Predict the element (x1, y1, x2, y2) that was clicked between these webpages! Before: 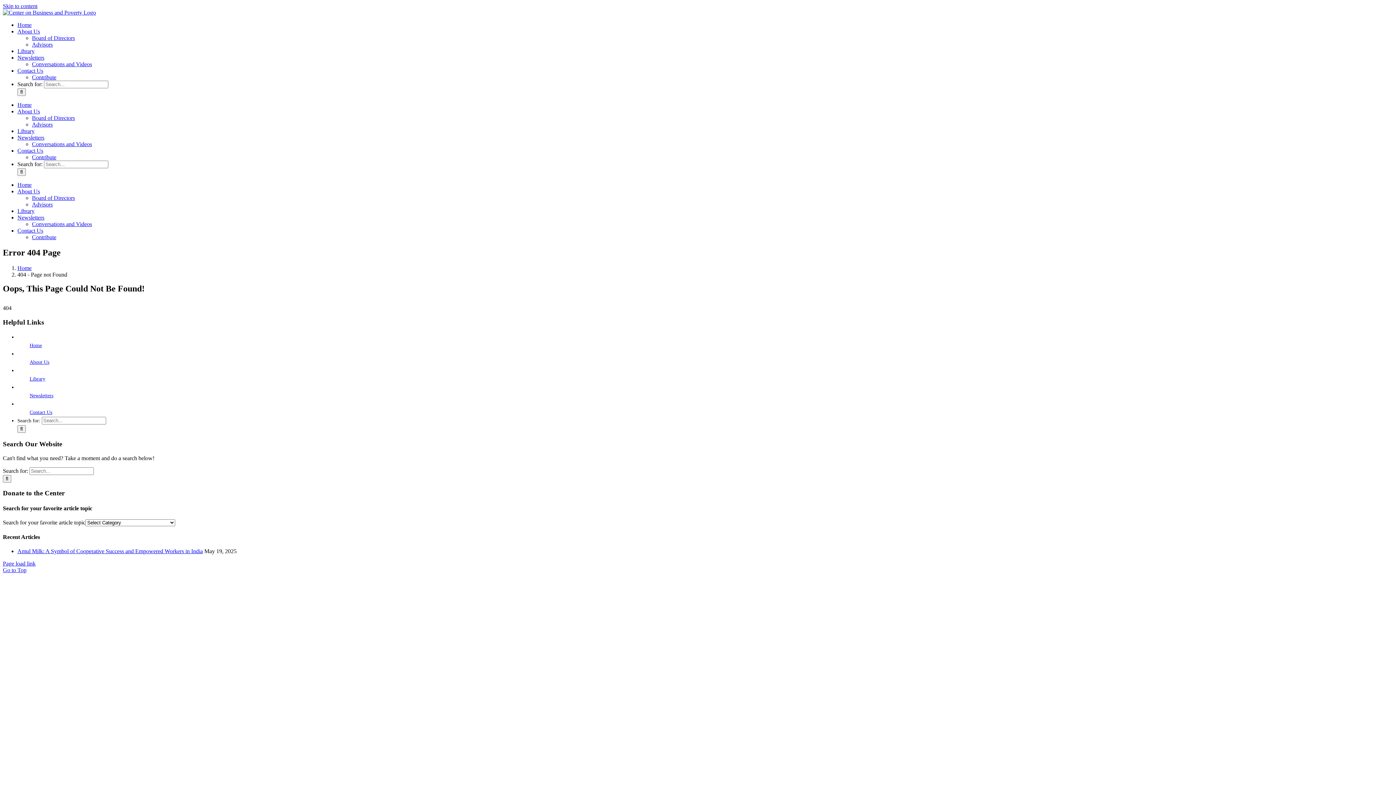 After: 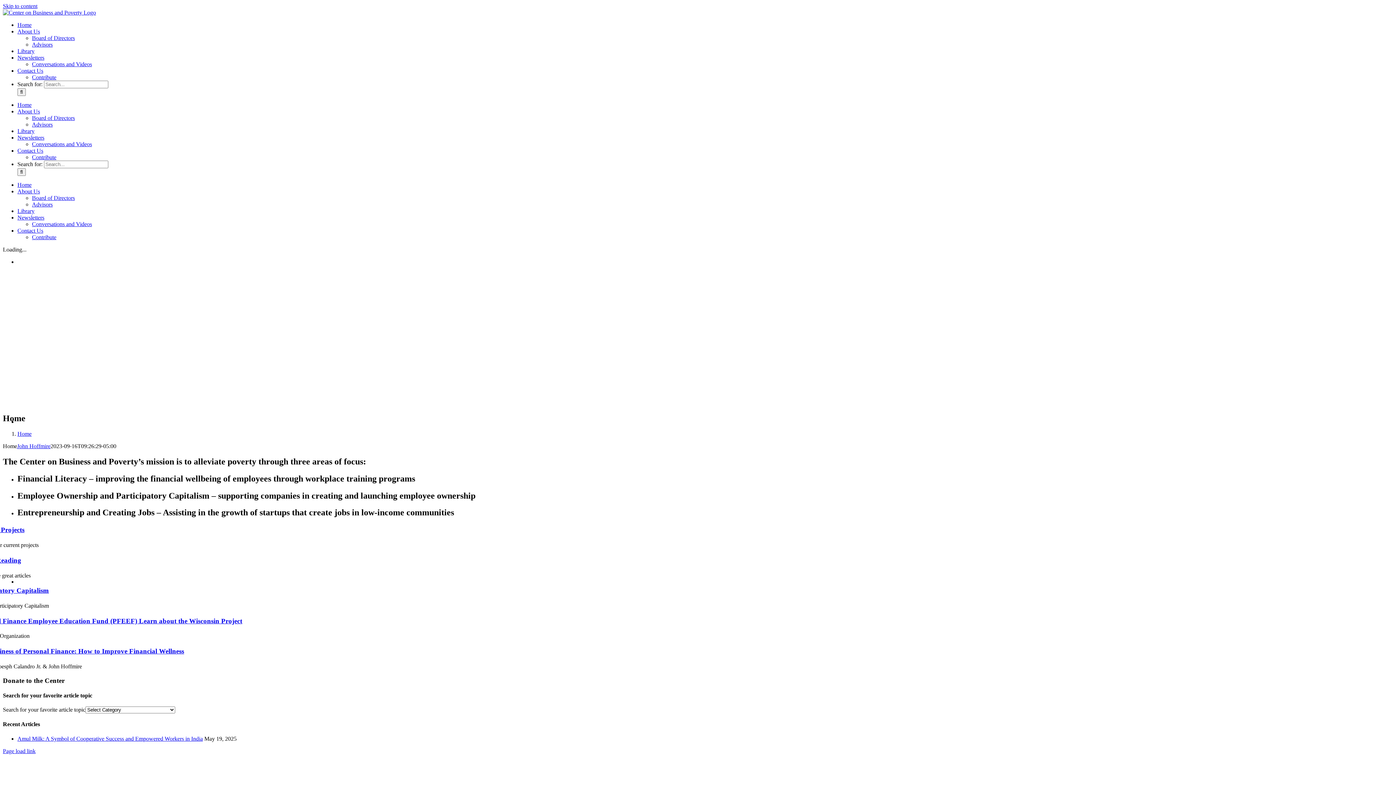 Action: bbox: (17, 101, 31, 108) label: Home